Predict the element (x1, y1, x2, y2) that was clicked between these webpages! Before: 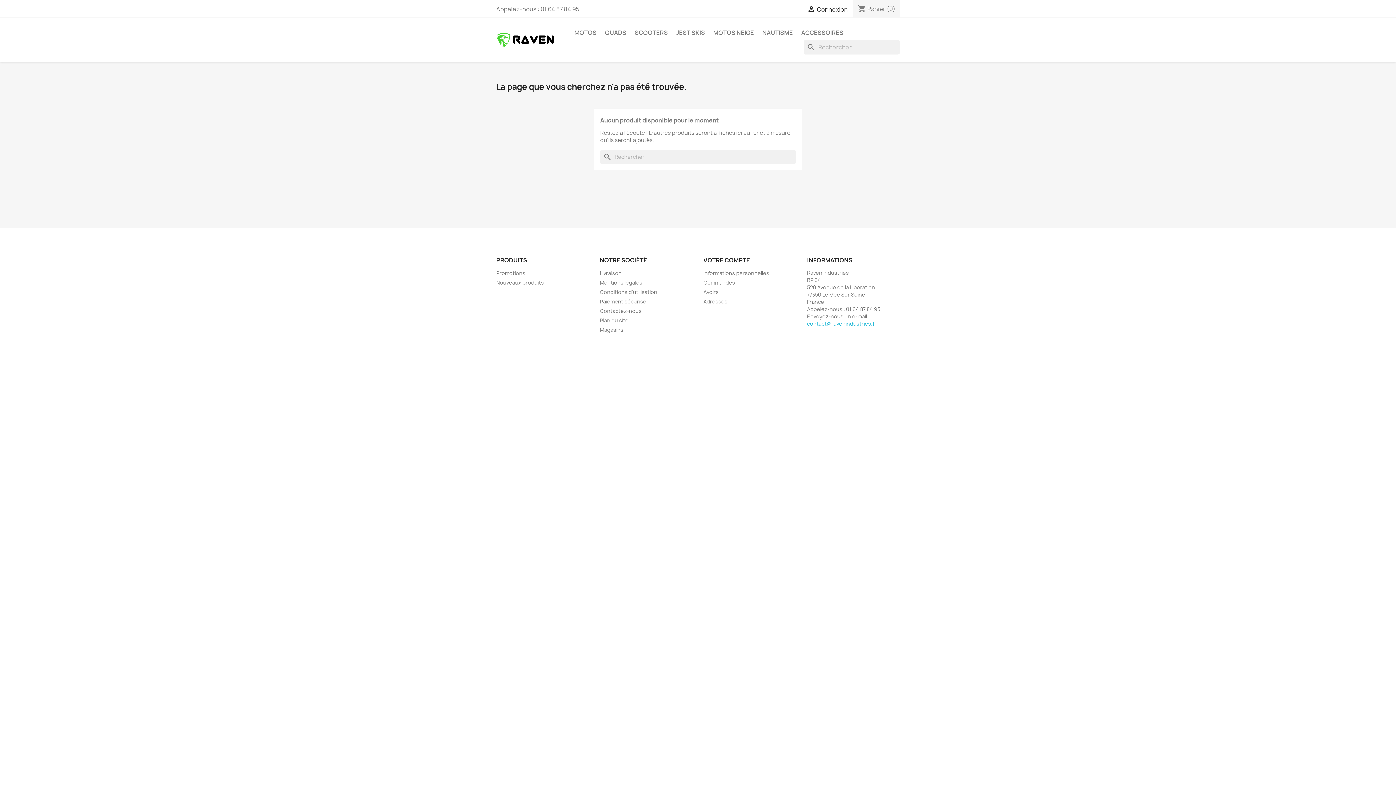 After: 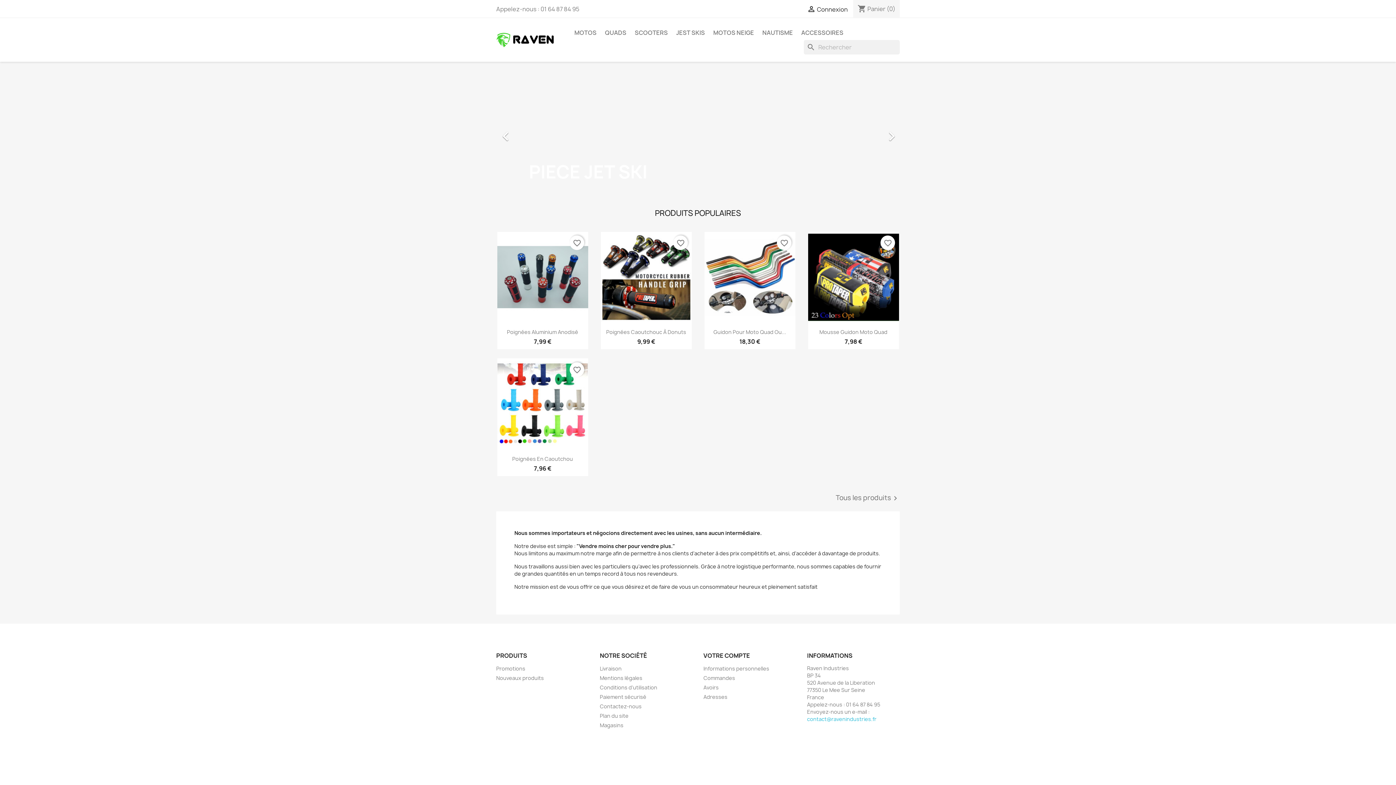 Action: bbox: (496, 35, 554, 43)